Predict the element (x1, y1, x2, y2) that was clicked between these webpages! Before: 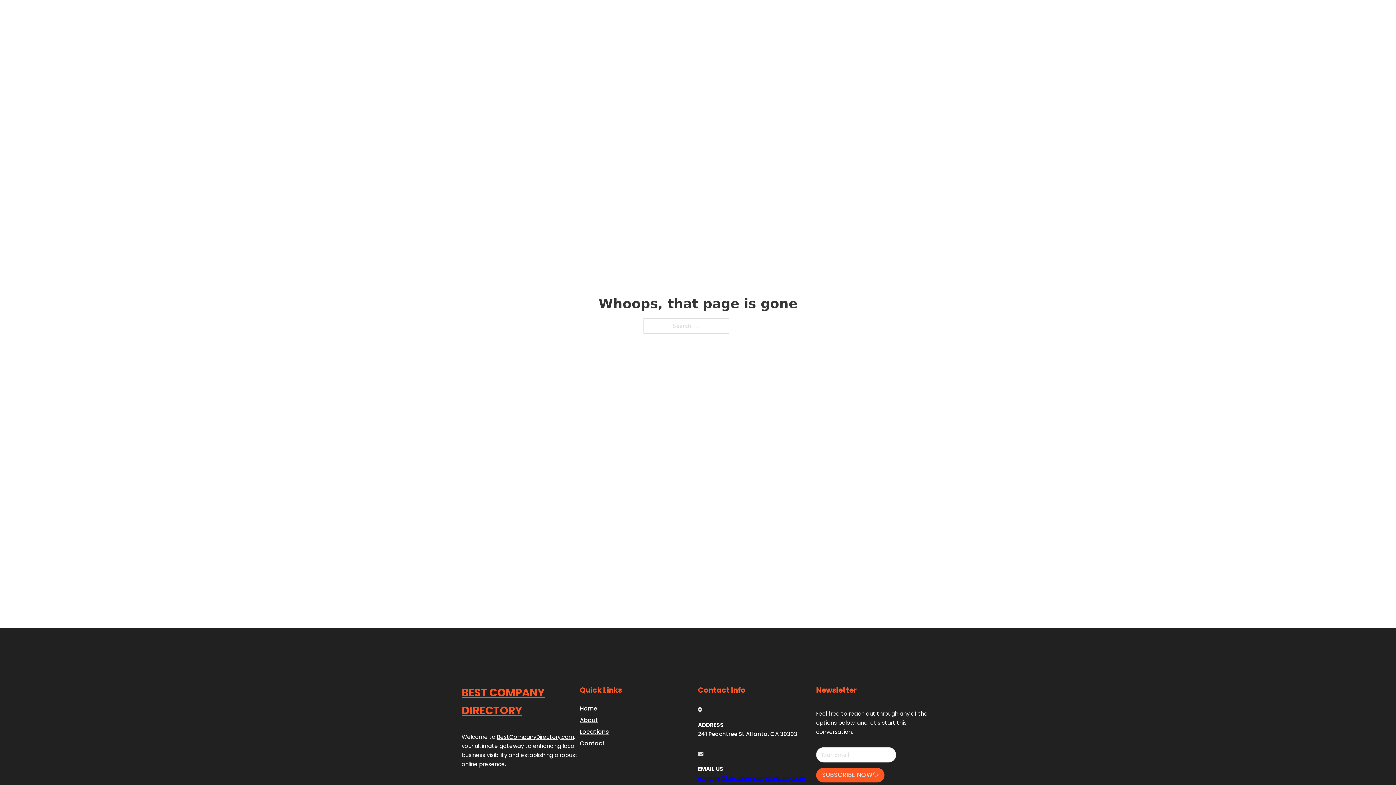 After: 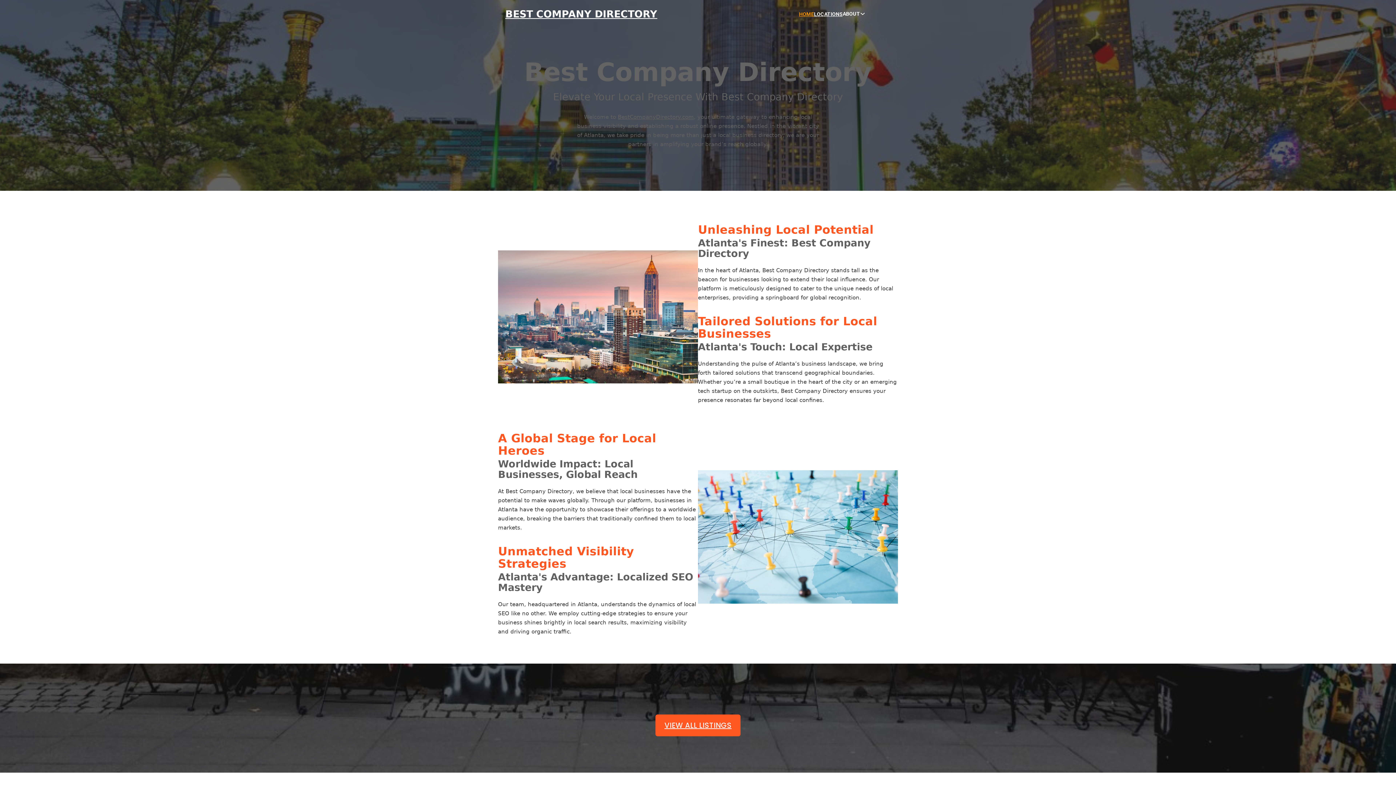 Action: bbox: (505, 8, 657, 19) label: BEST COMPANY DIRECTORY